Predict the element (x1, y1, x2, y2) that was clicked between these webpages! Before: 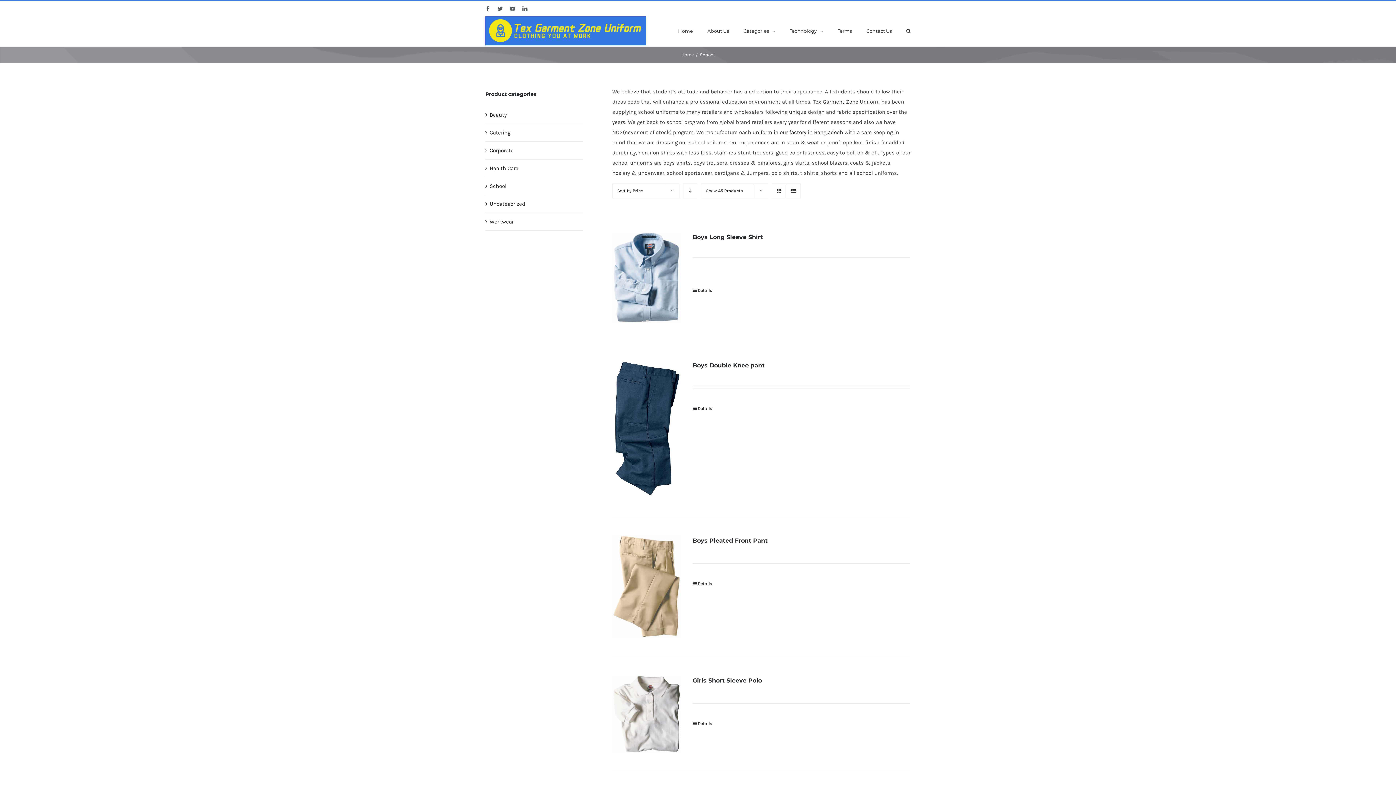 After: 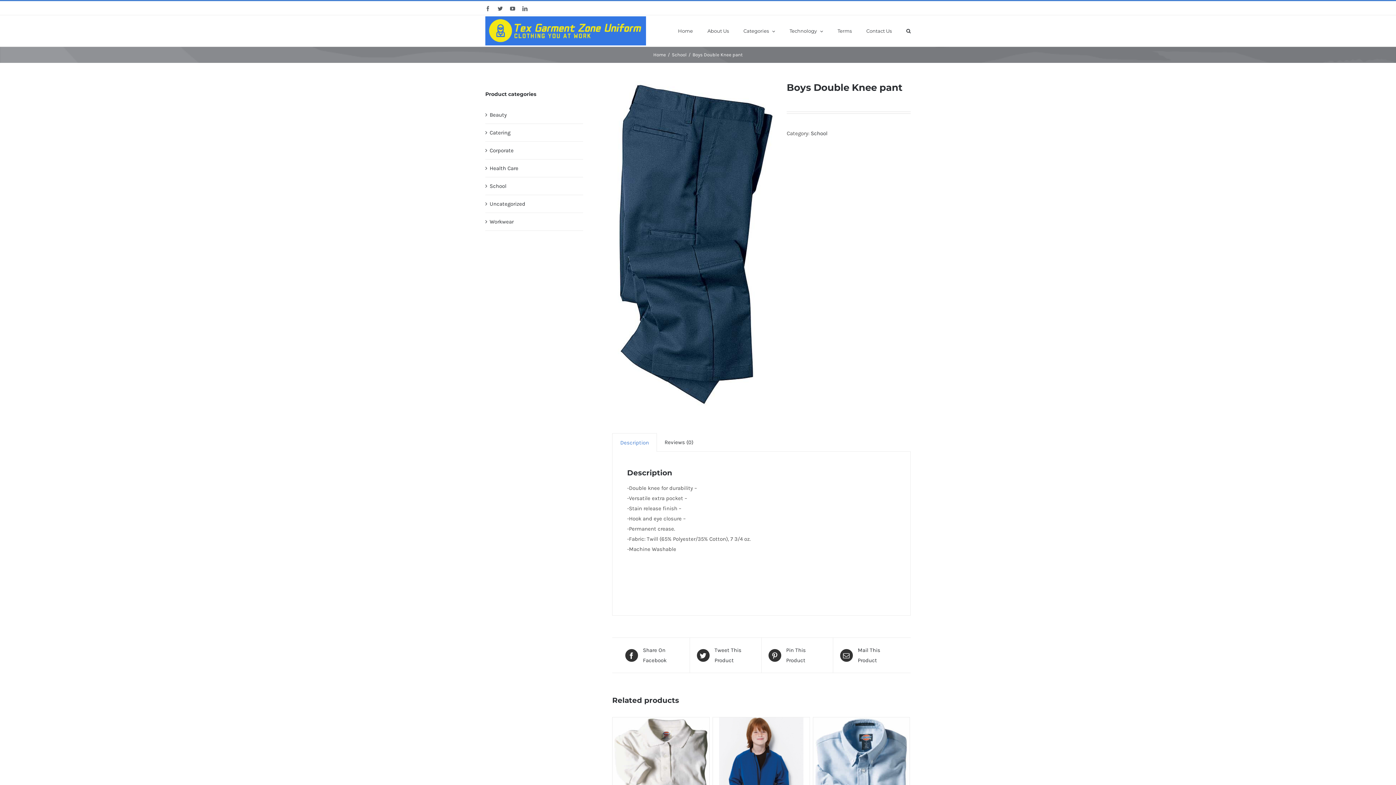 Action: bbox: (692, 404, 712, 412) label: Details